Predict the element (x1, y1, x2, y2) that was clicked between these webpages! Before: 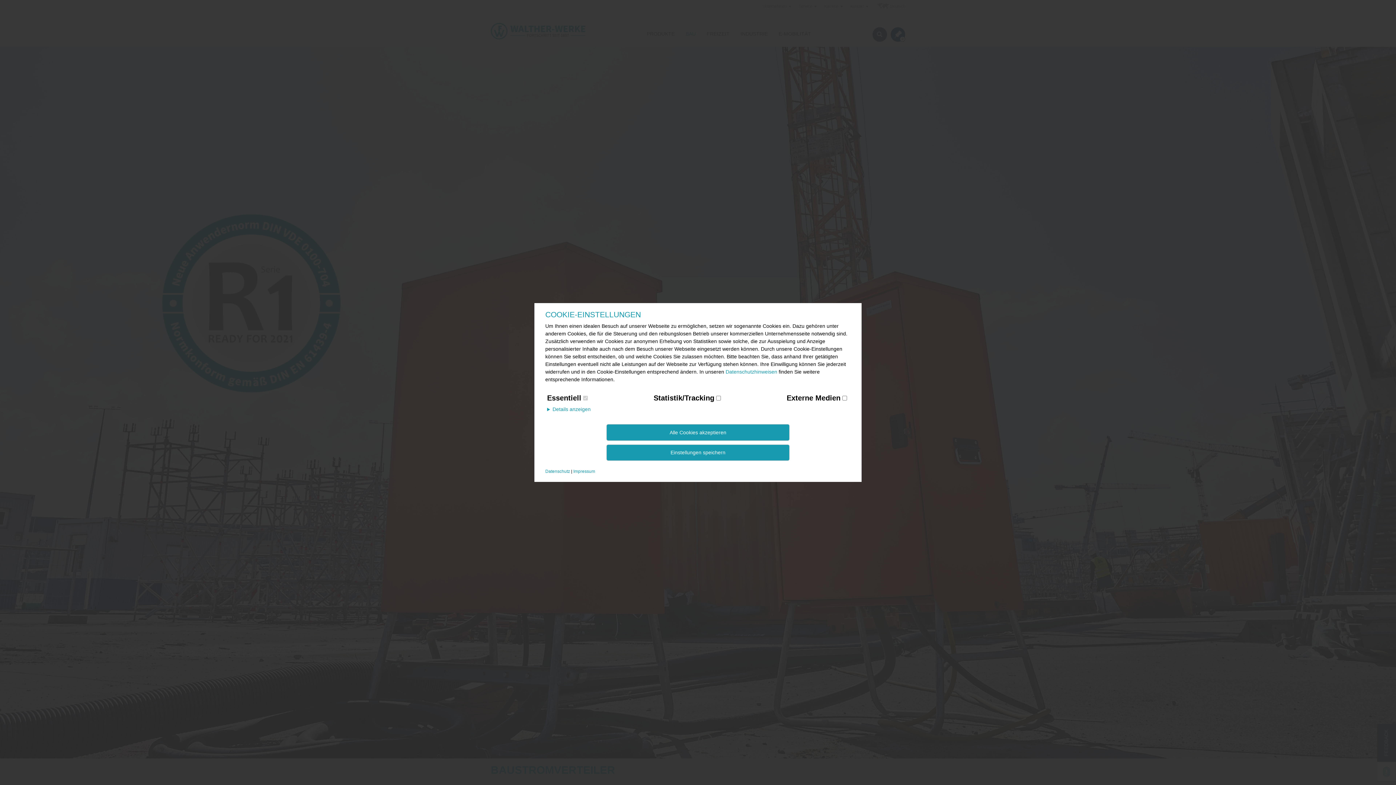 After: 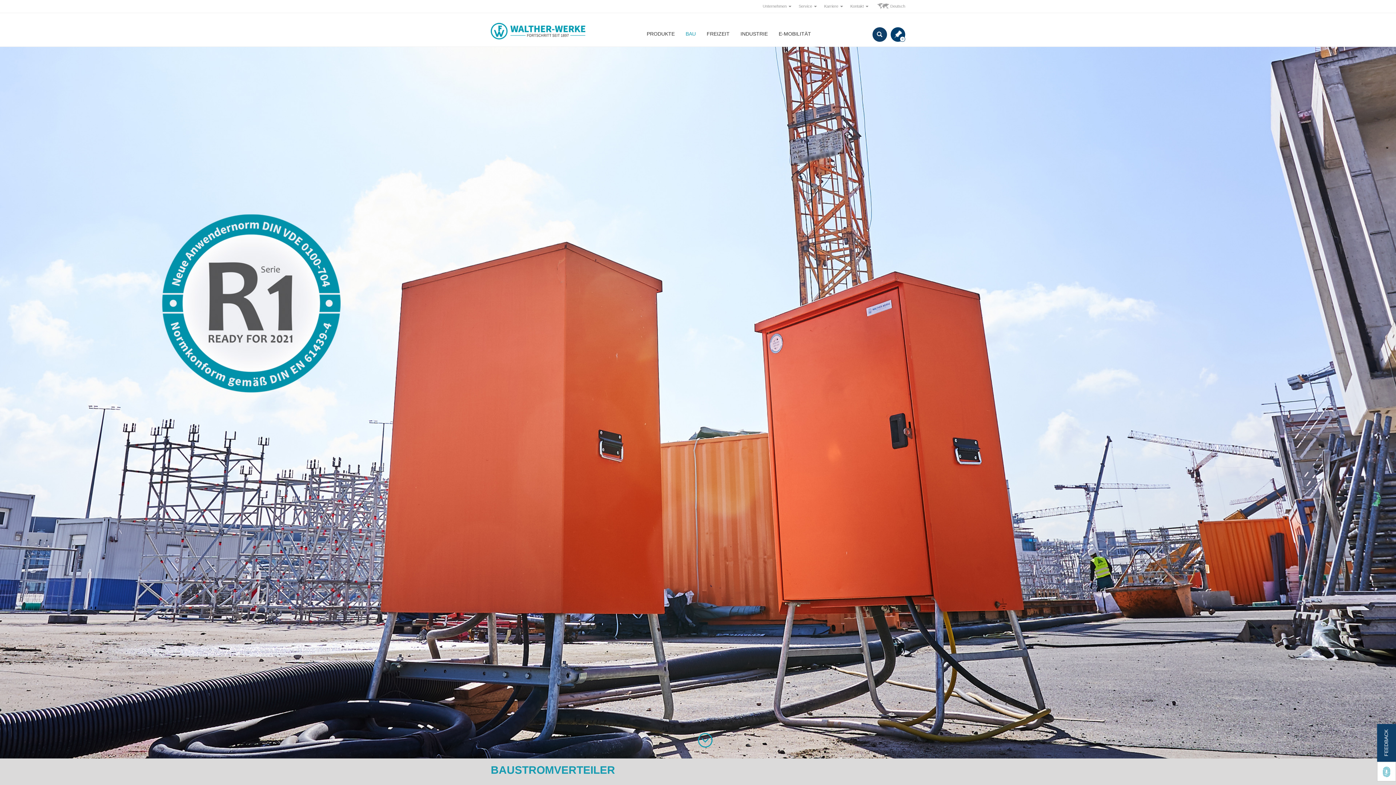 Action: bbox: (606, 444, 789, 461) label: Einstellungen speichern